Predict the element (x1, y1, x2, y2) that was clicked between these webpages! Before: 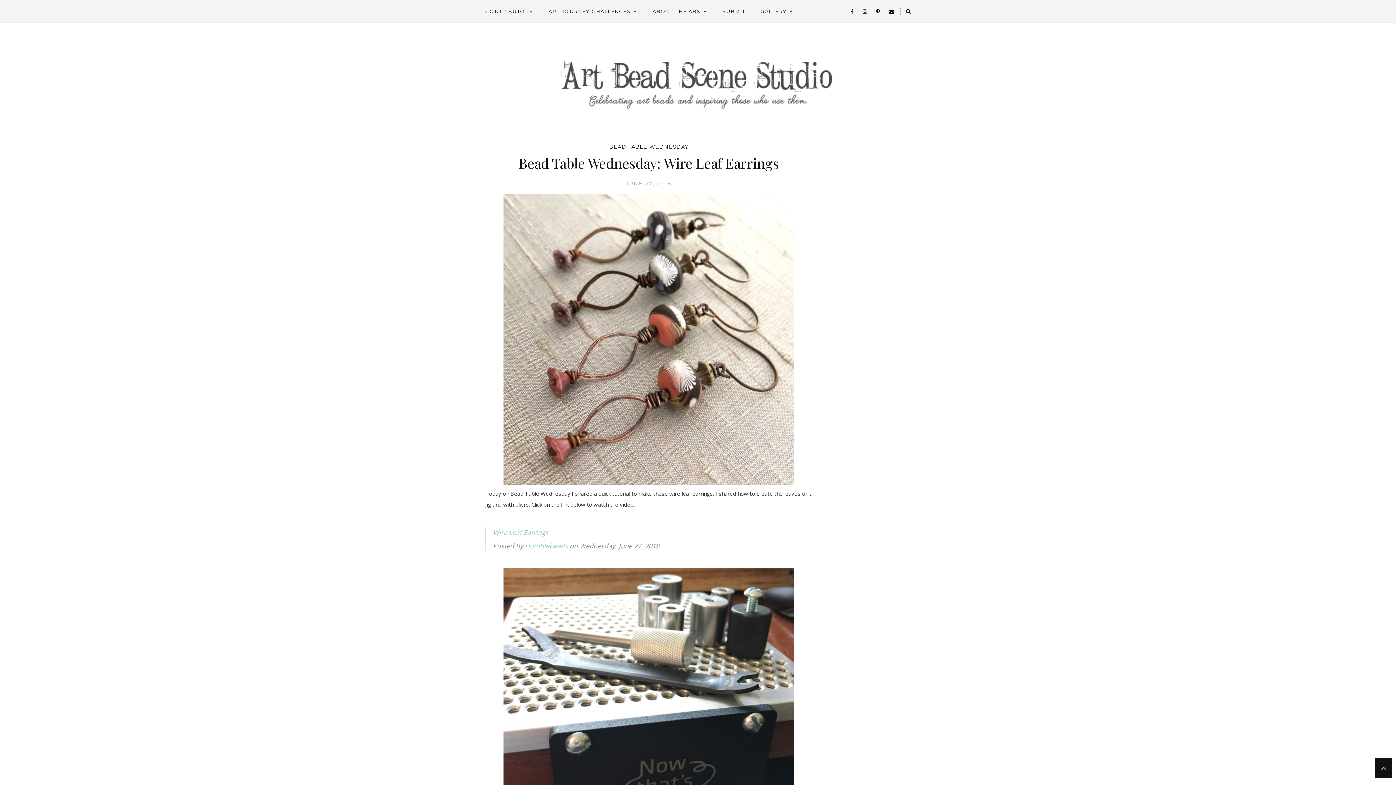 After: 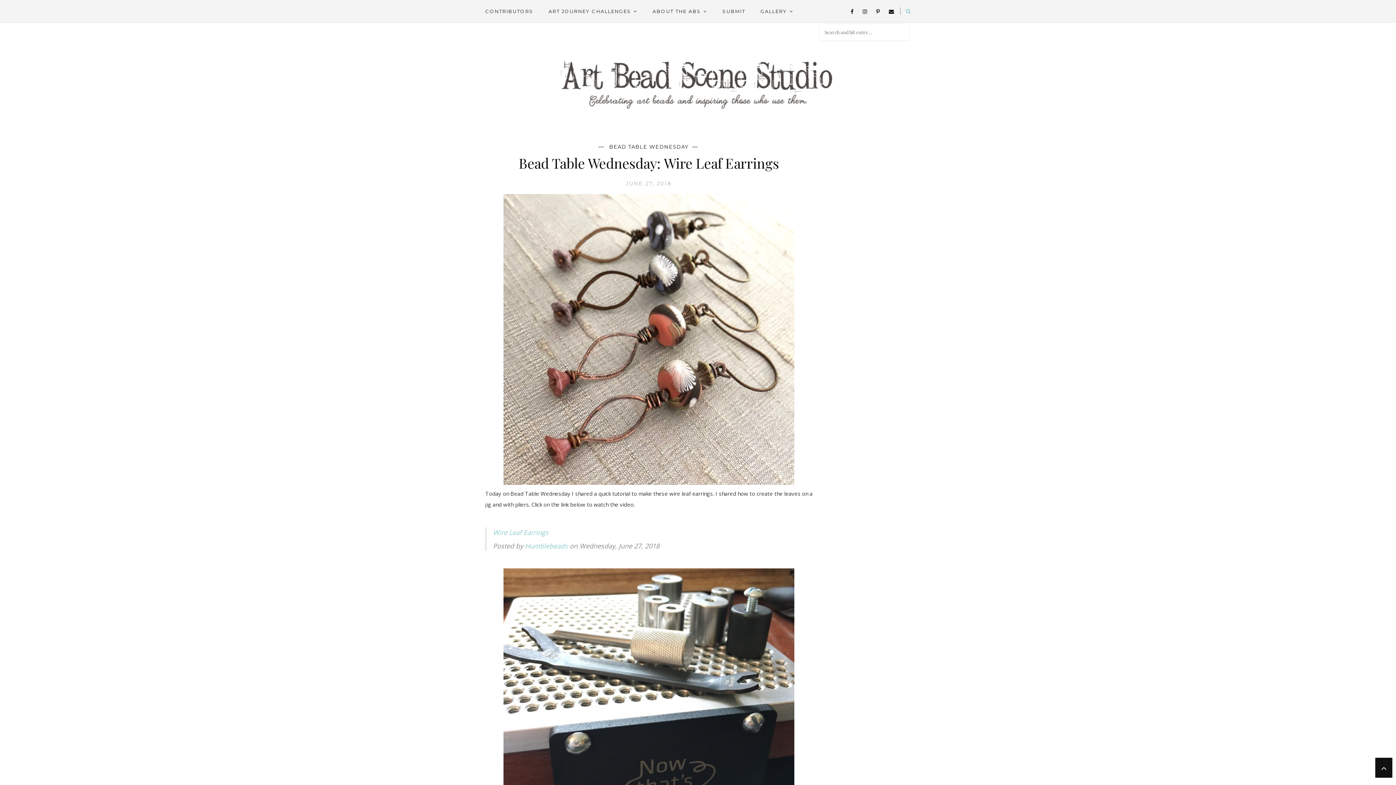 Action: bbox: (900, 7, 910, 14)